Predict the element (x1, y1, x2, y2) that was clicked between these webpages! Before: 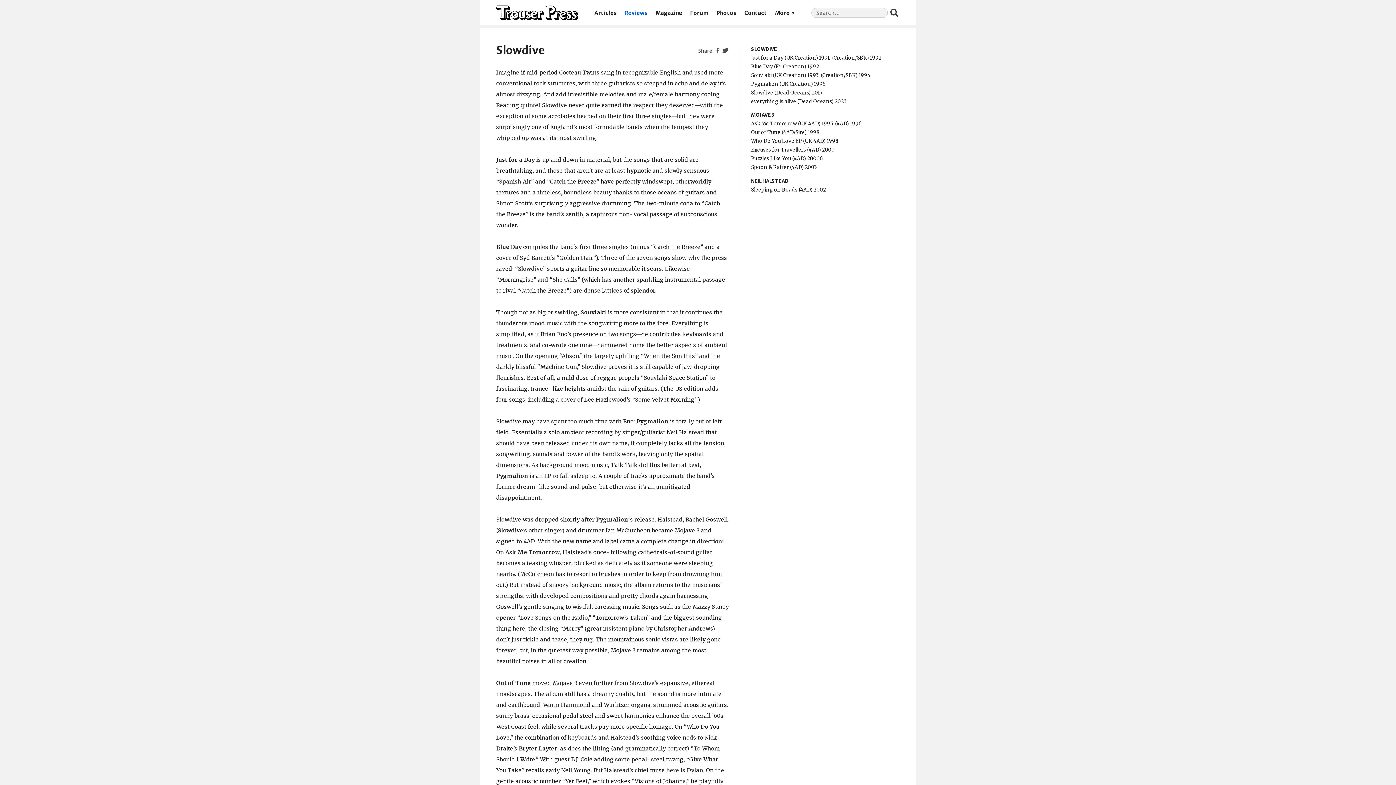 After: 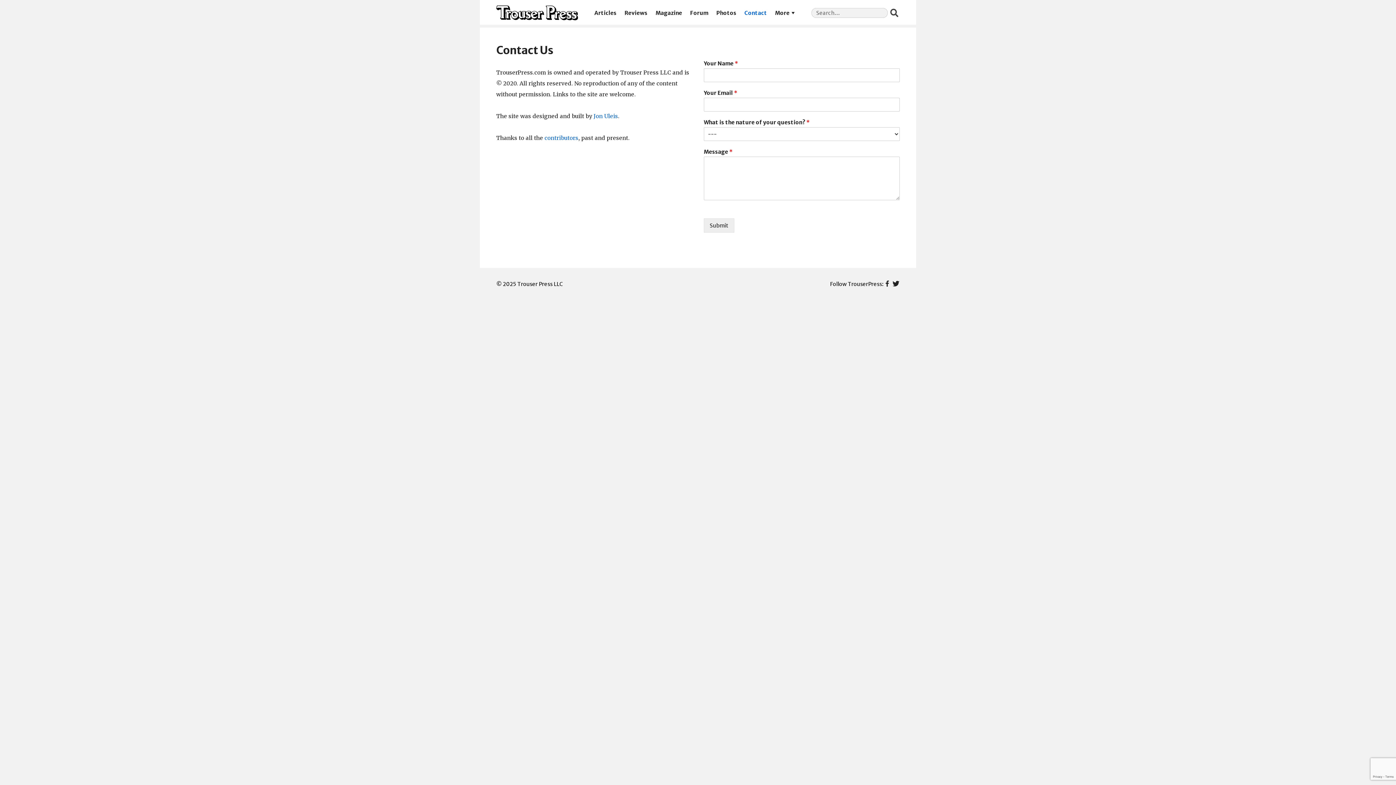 Action: label: Contact bbox: (744, 9, 767, 16)